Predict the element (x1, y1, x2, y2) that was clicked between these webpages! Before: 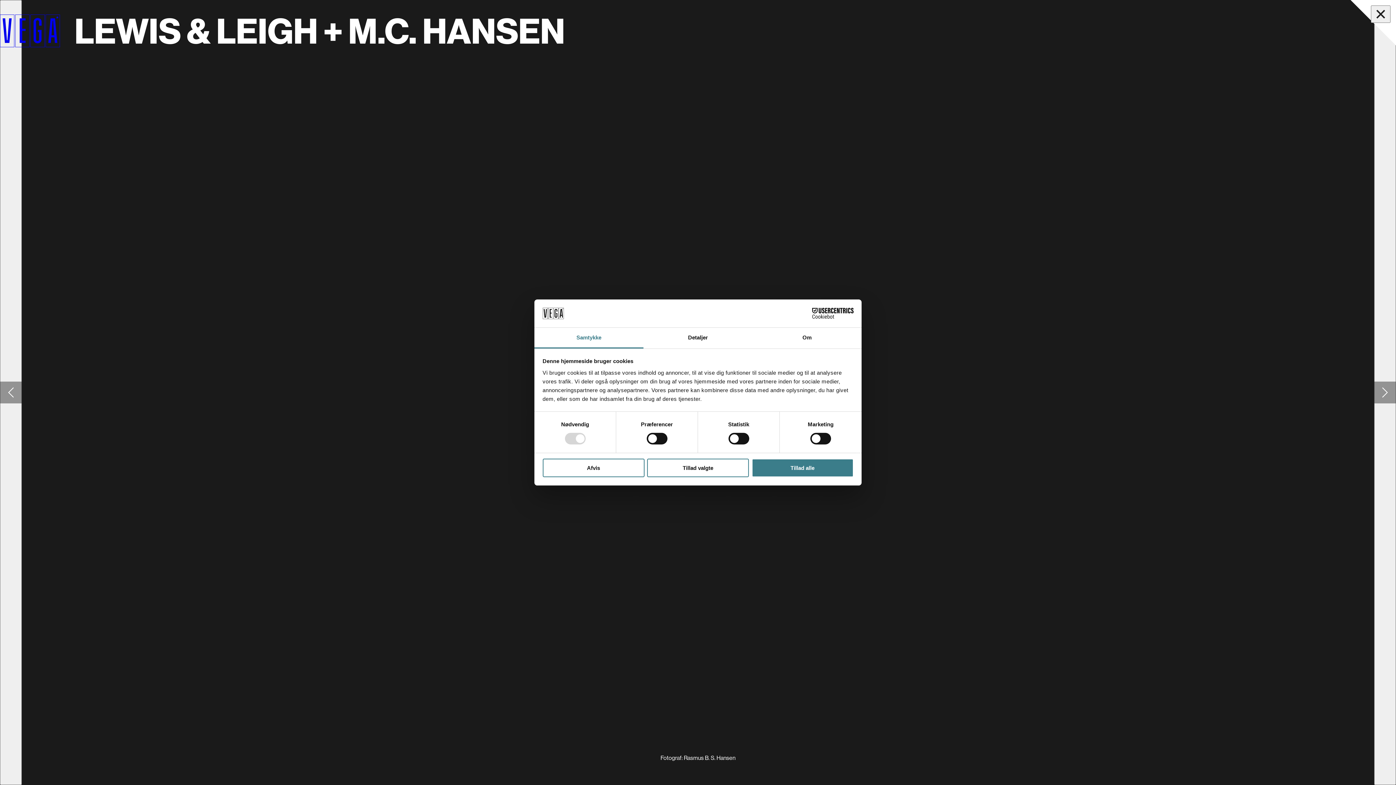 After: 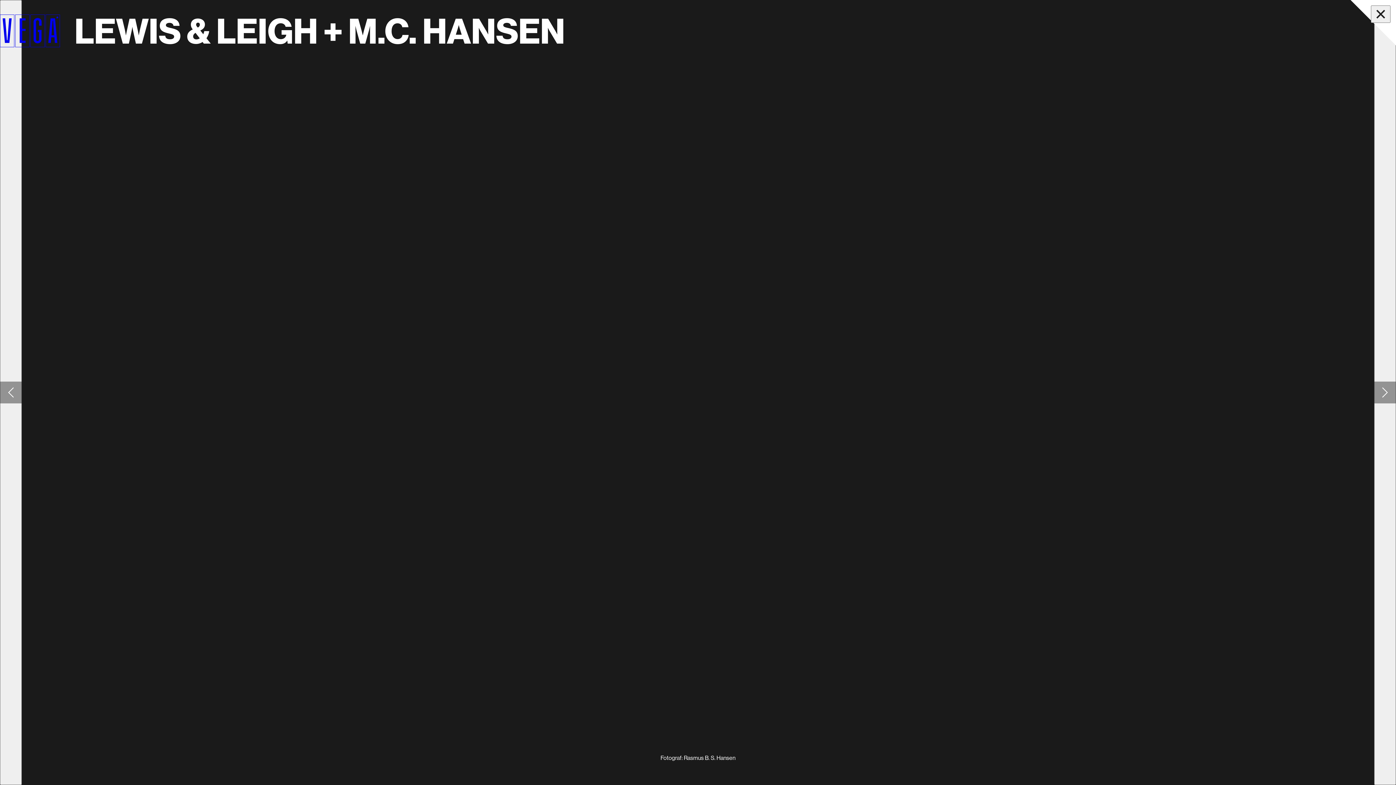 Action: label: Tillad valgte bbox: (647, 458, 749, 477)